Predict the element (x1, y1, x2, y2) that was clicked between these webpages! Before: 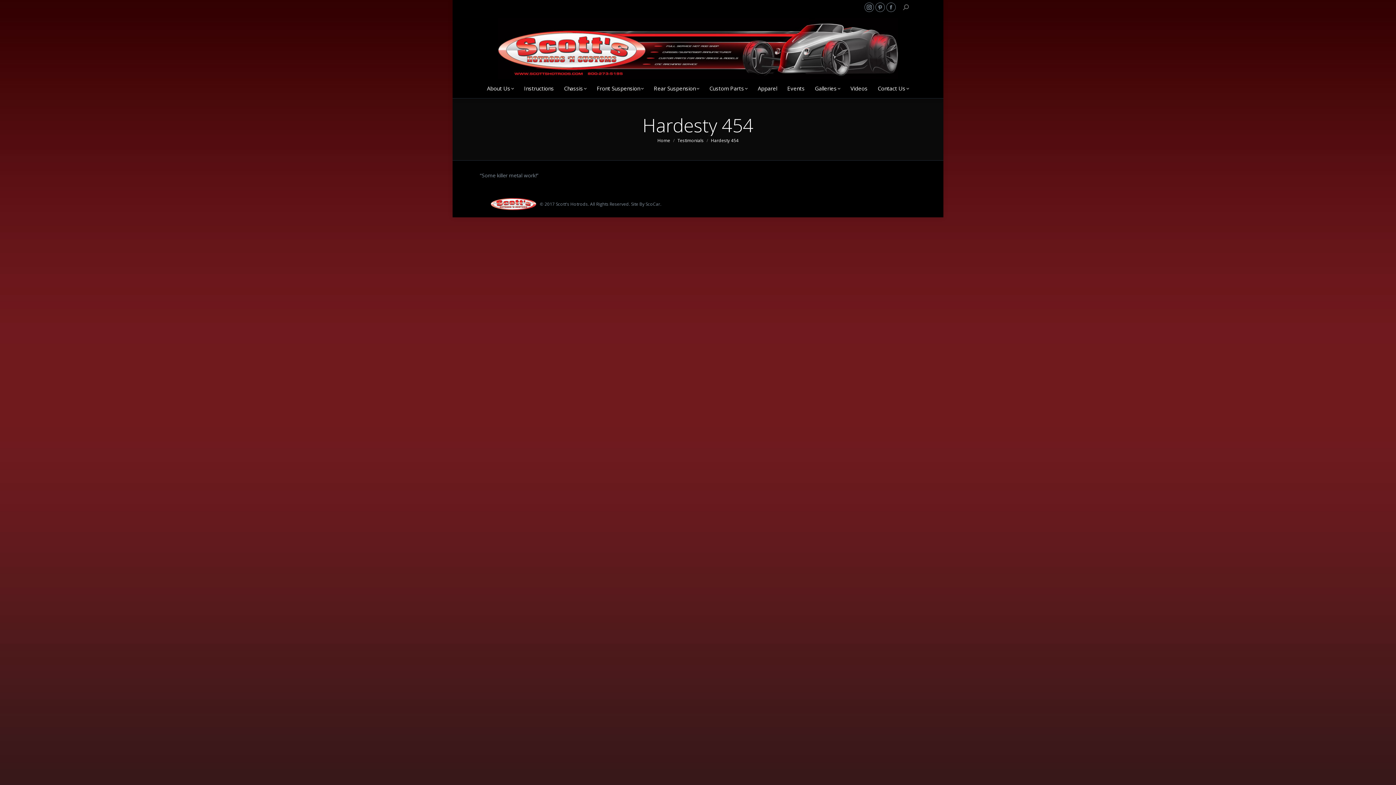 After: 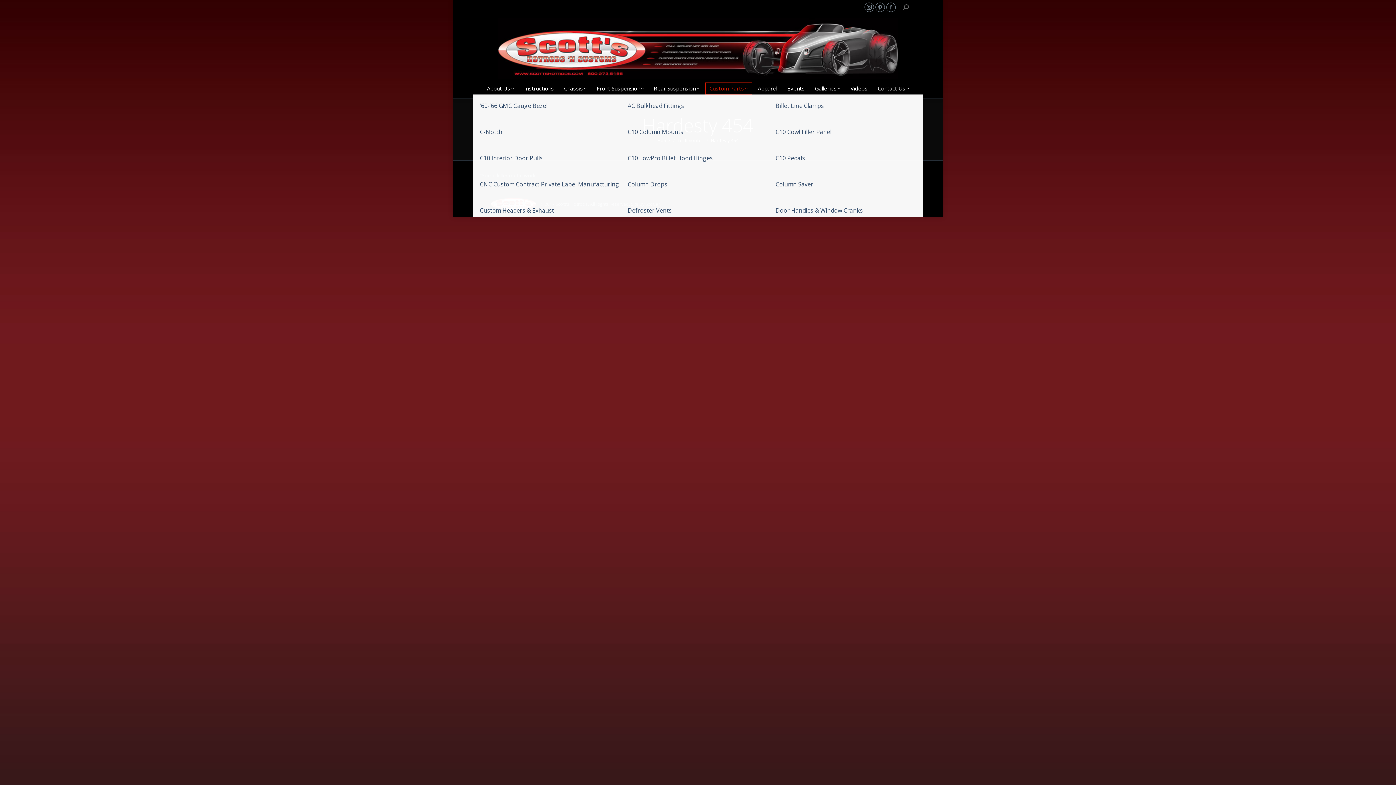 Action: label: Custom Parts bbox: (705, 82, 752, 94)